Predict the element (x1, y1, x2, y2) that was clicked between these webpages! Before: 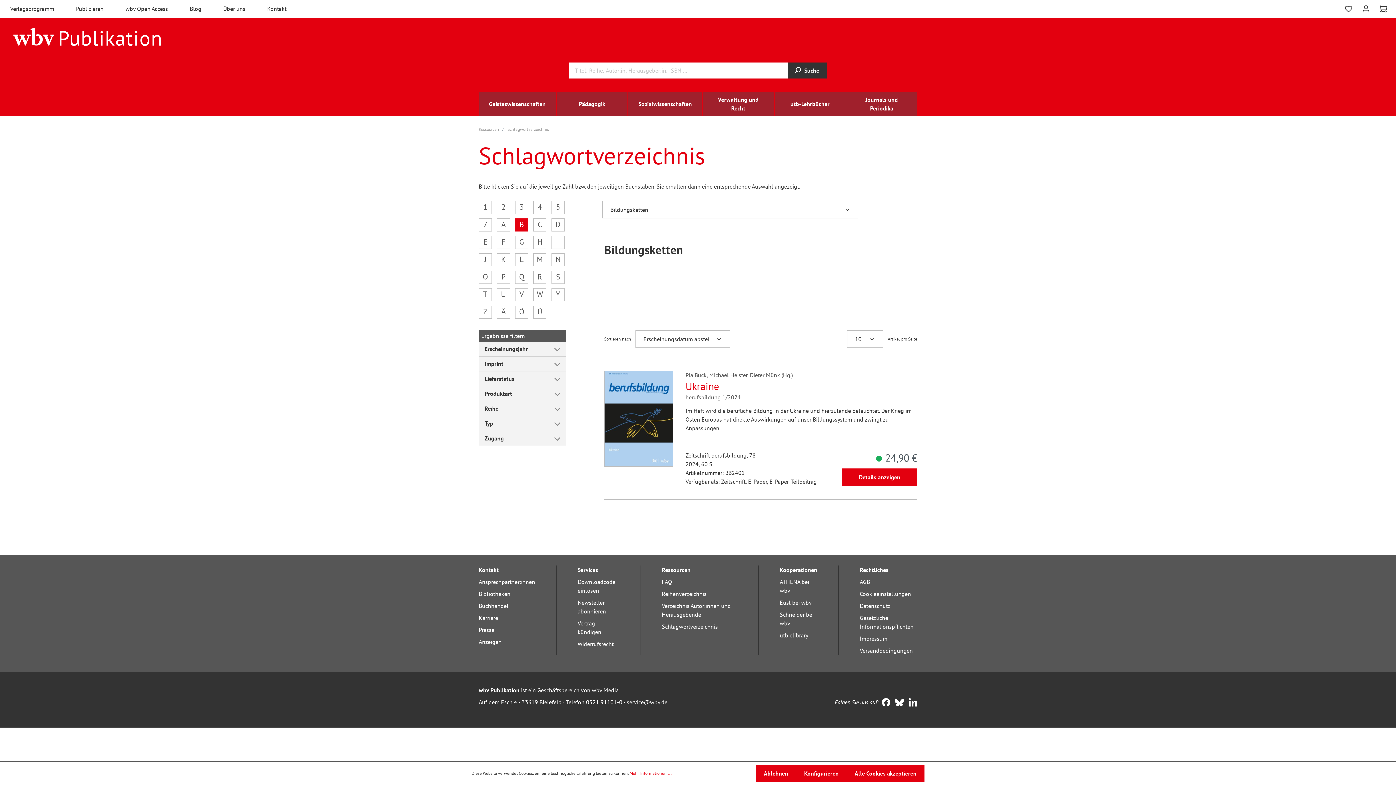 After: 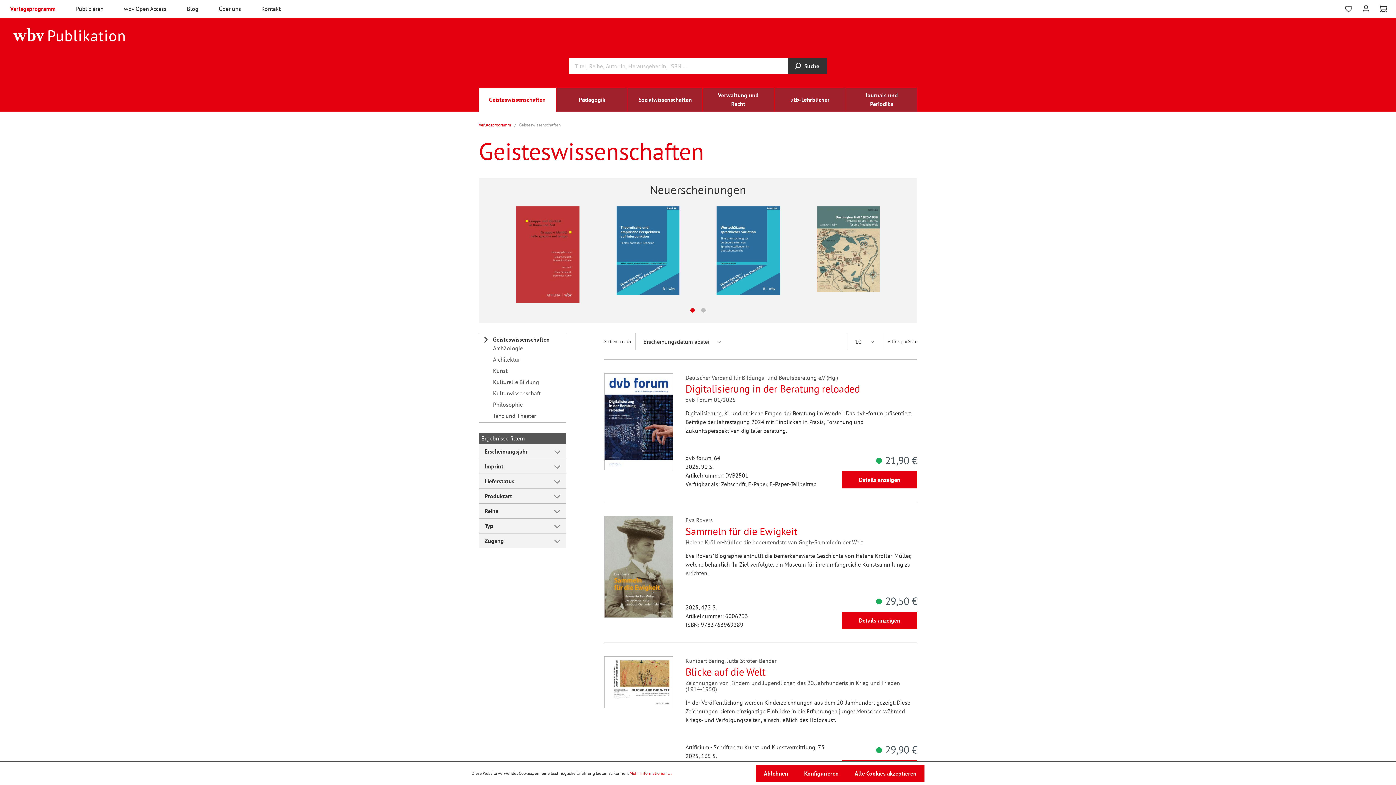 Action: label: Geisteswissenschaften bbox: (478, 92, 556, 116)